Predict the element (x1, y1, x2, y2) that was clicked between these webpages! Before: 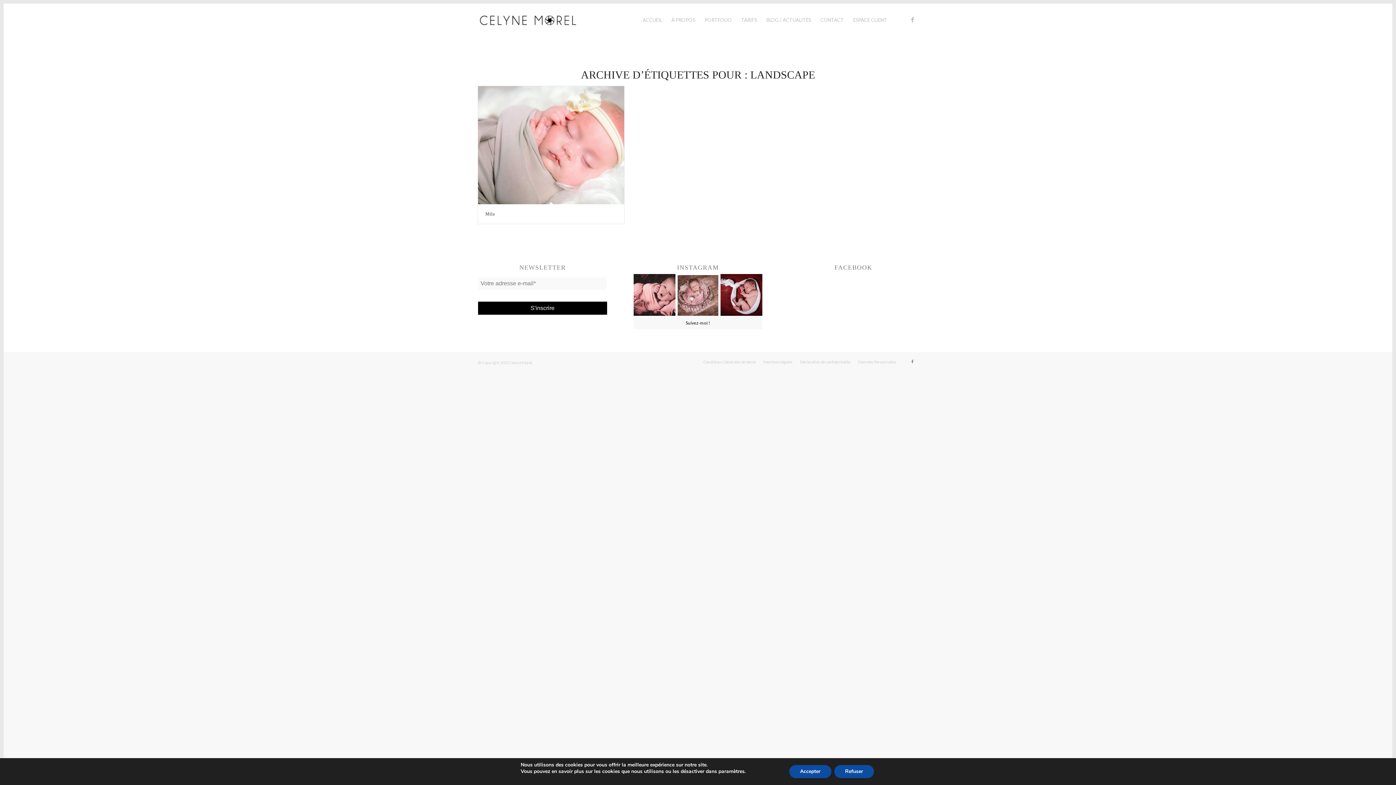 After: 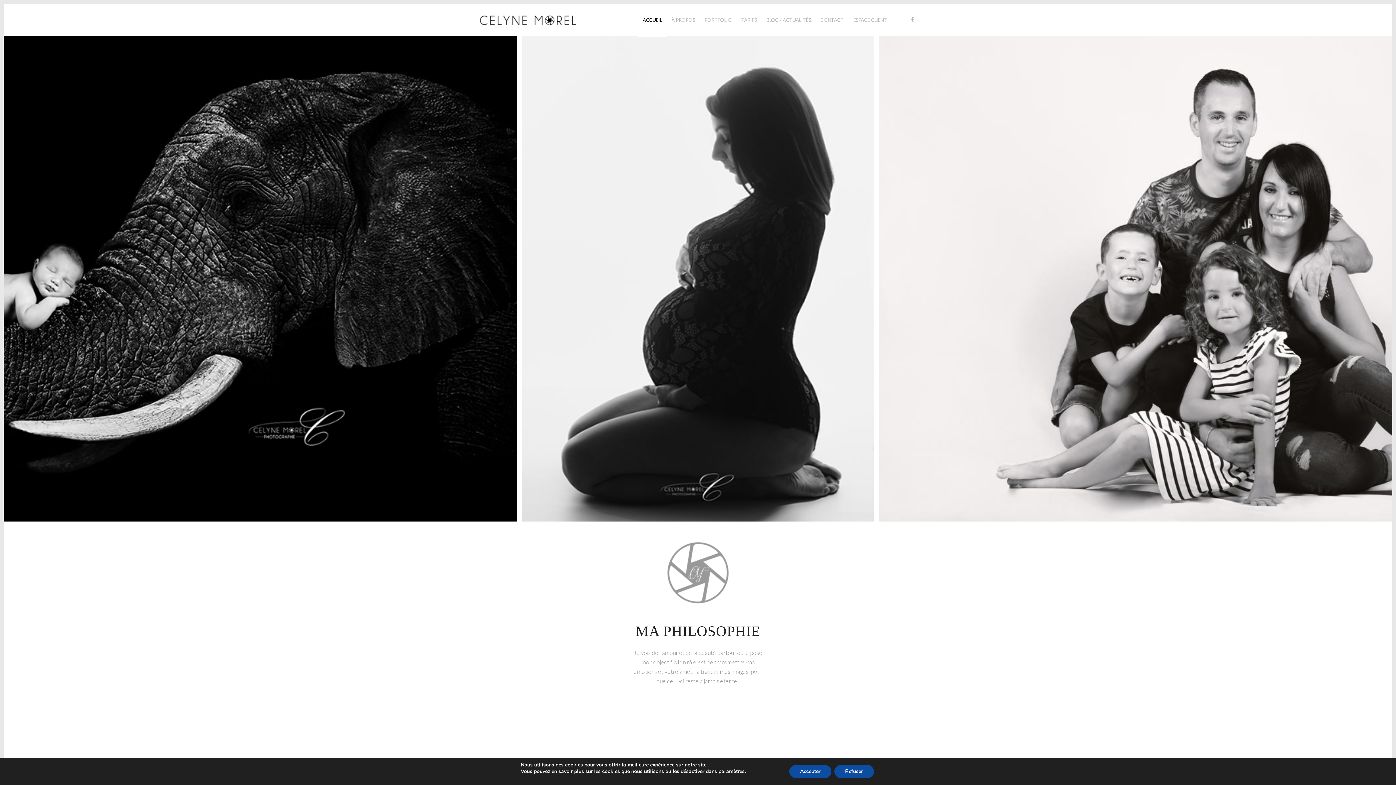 Action: bbox: (509, 360, 532, 364) label: Celyne Morel